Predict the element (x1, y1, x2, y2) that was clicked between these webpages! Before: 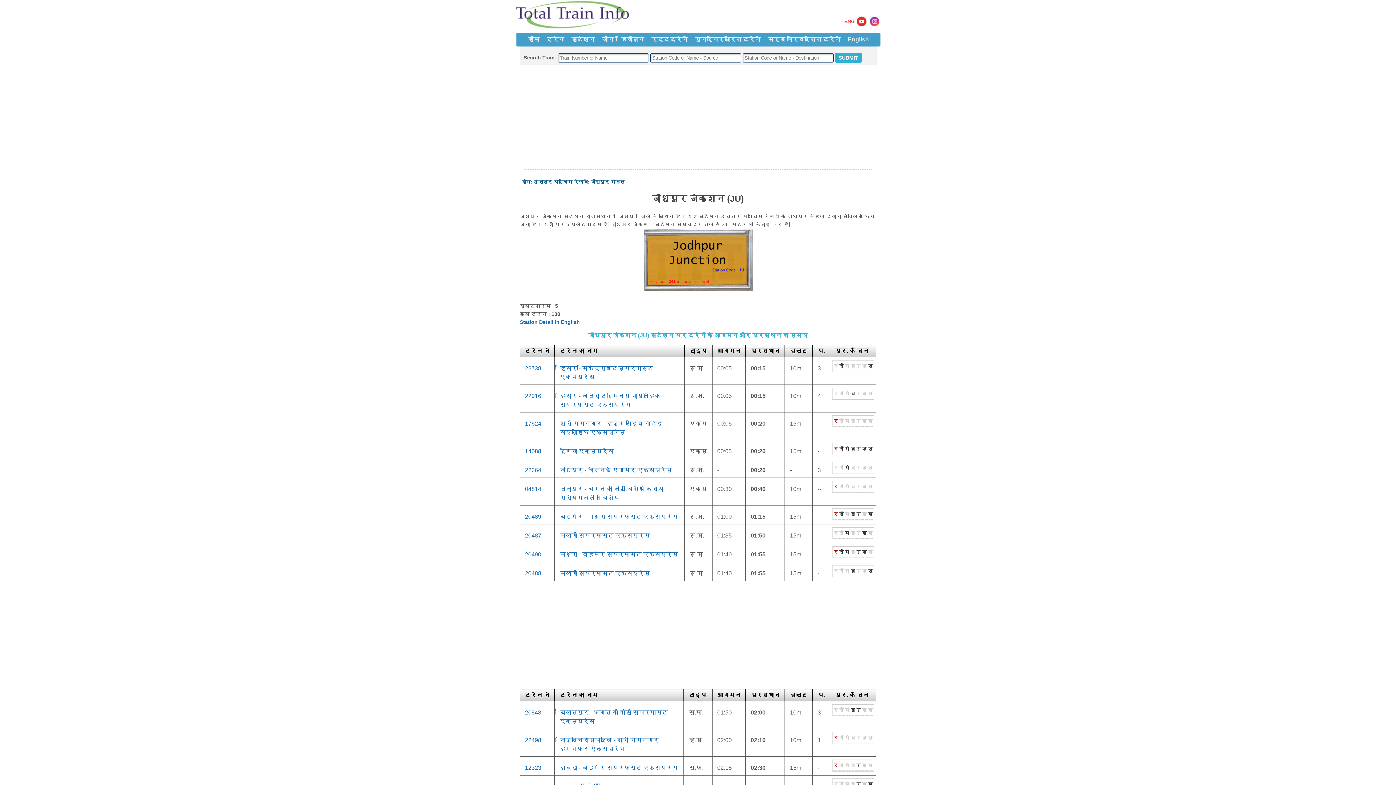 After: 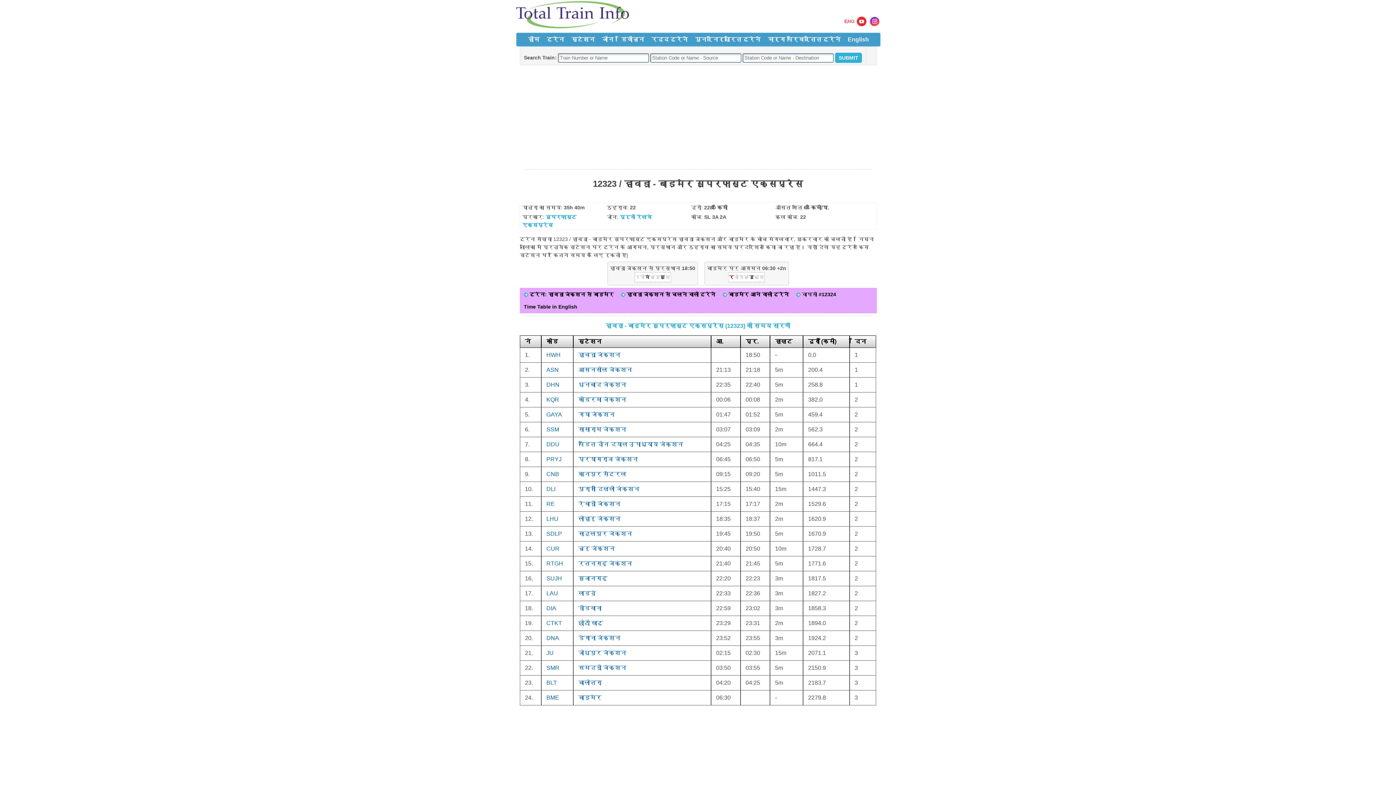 Action: label: 12323 bbox: (525, 765, 541, 771)